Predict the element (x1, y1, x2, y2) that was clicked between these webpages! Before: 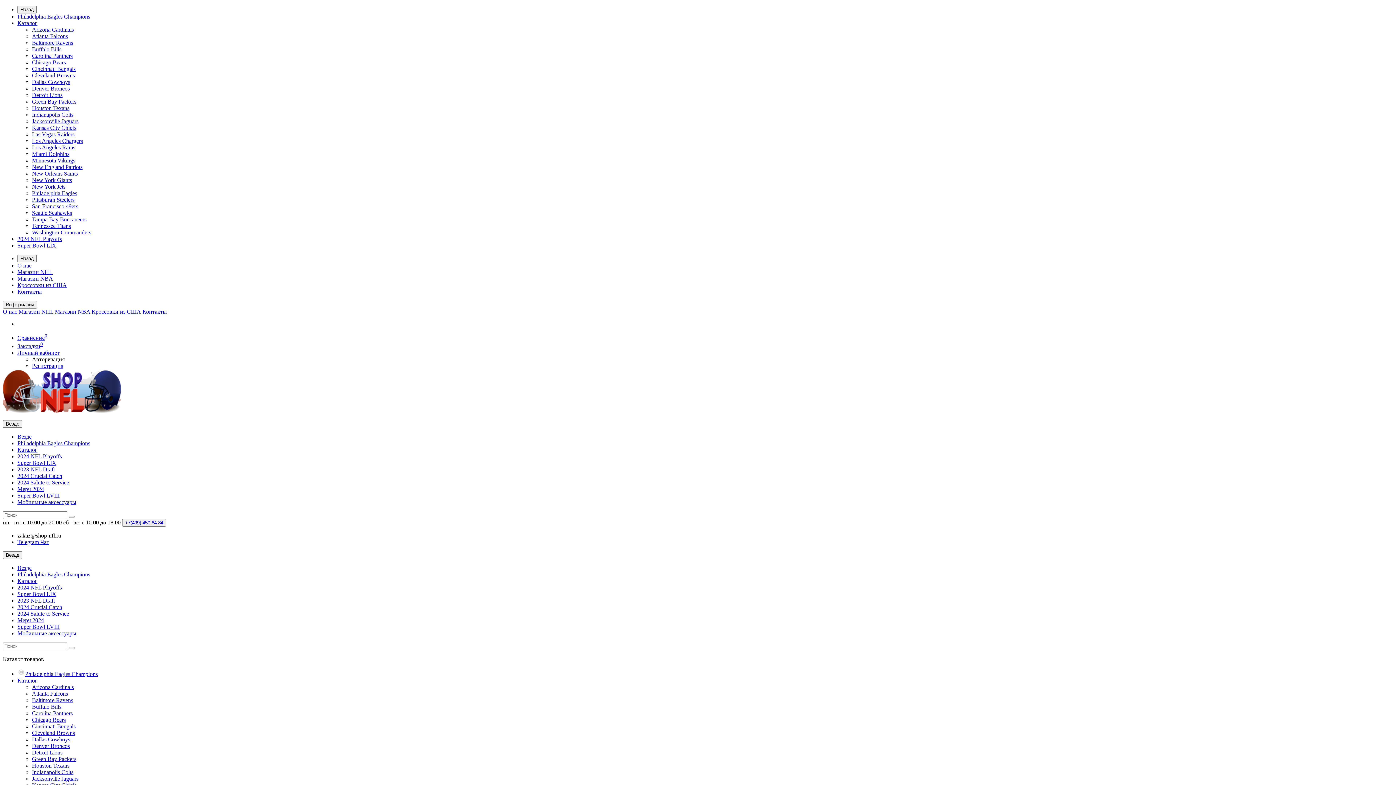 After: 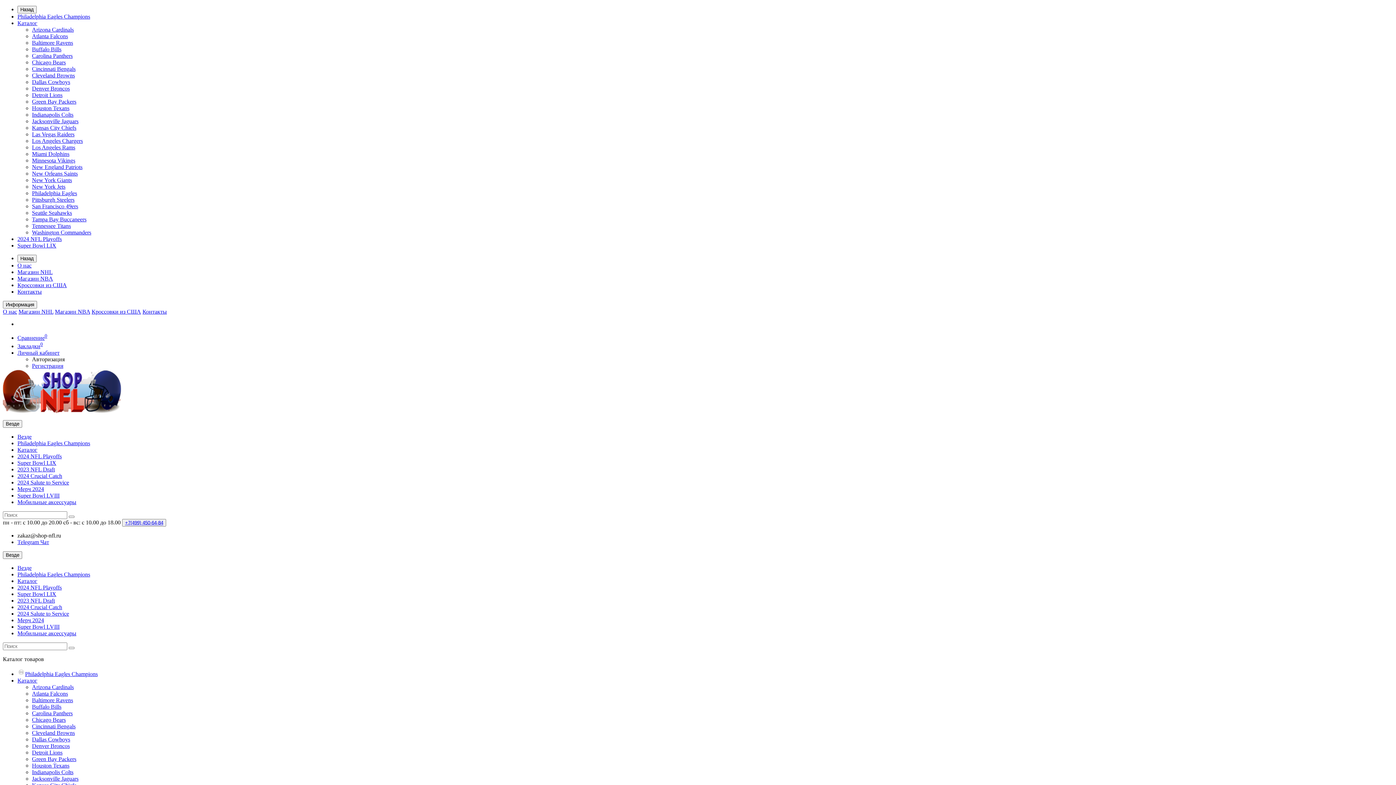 Action: label: Мерч 2024 bbox: (17, 486, 44, 492)